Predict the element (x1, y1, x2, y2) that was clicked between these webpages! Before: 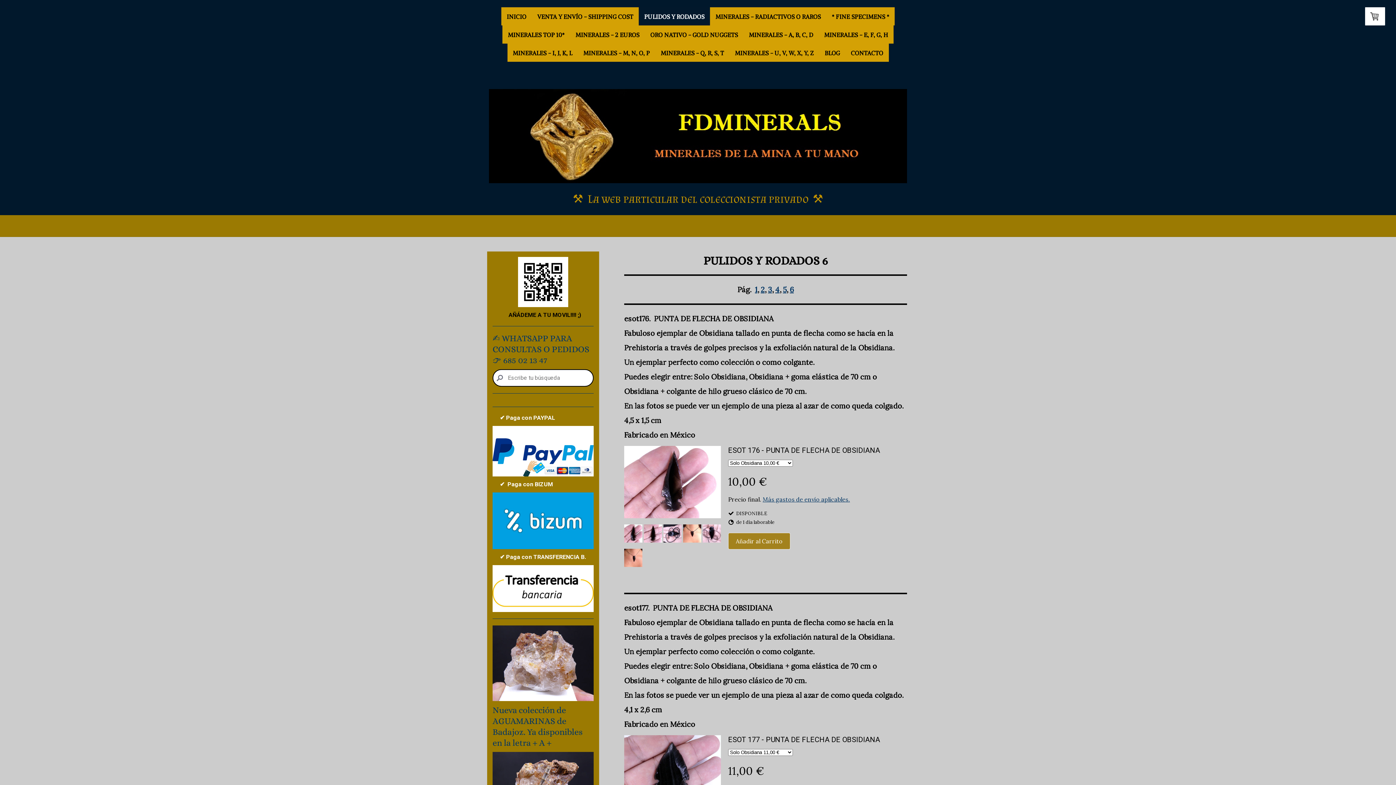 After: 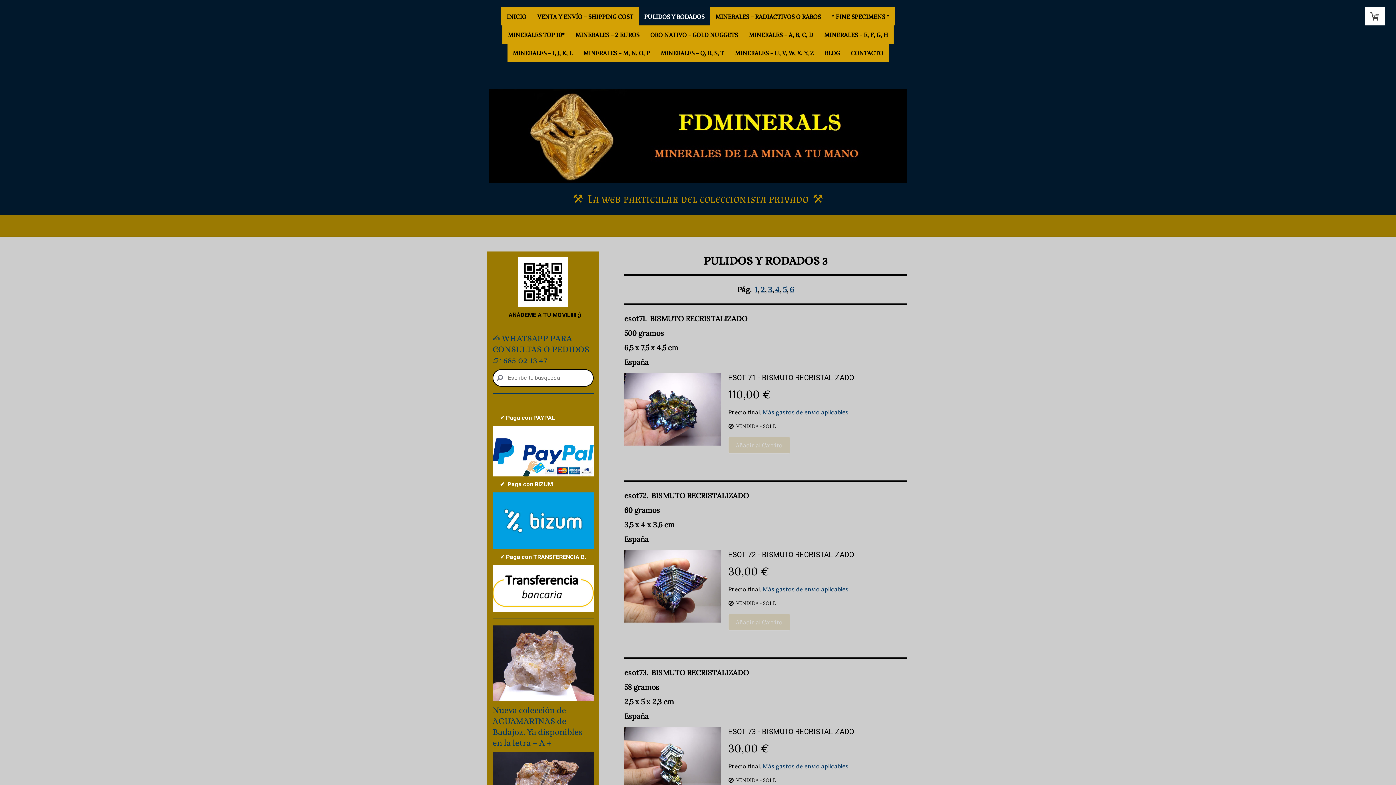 Action: bbox: (768, 284, 772, 294) label: 3